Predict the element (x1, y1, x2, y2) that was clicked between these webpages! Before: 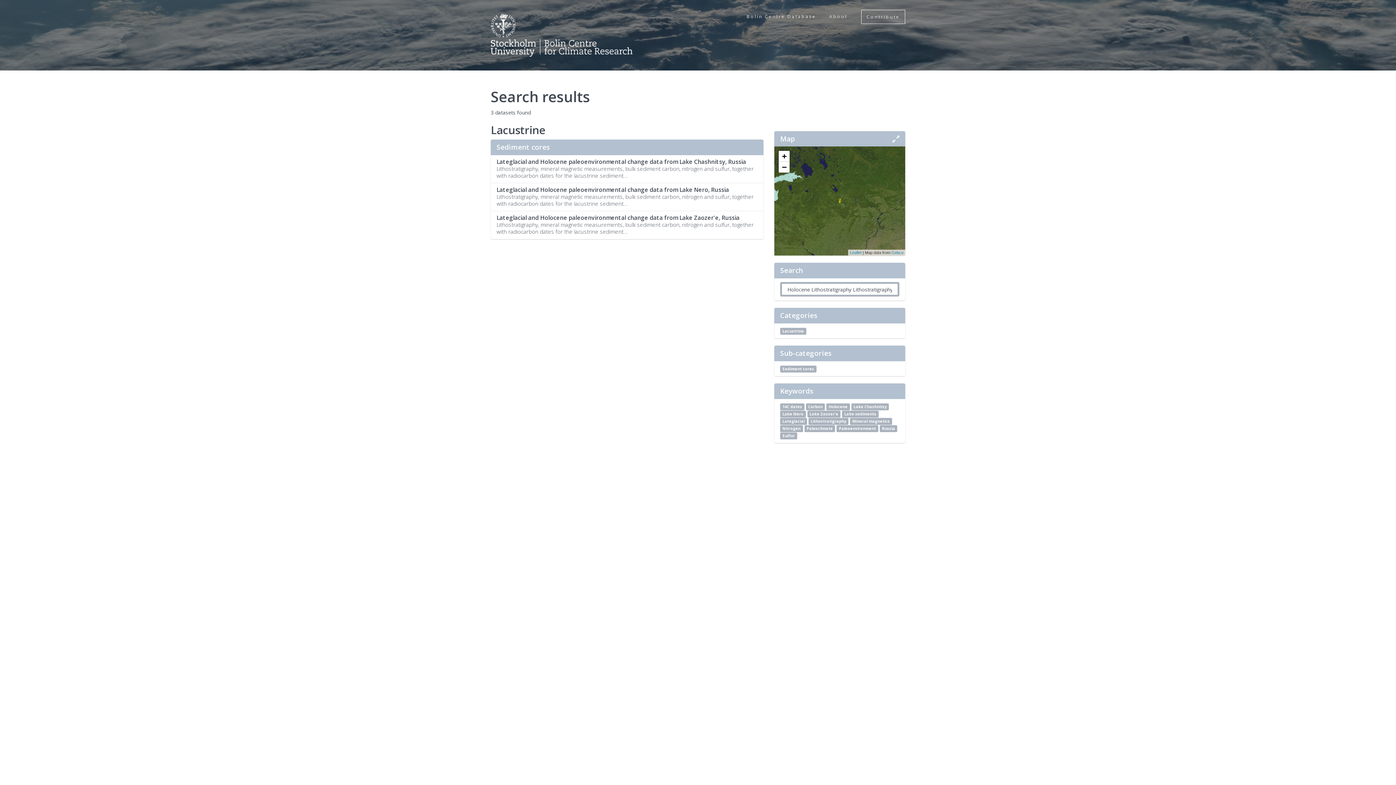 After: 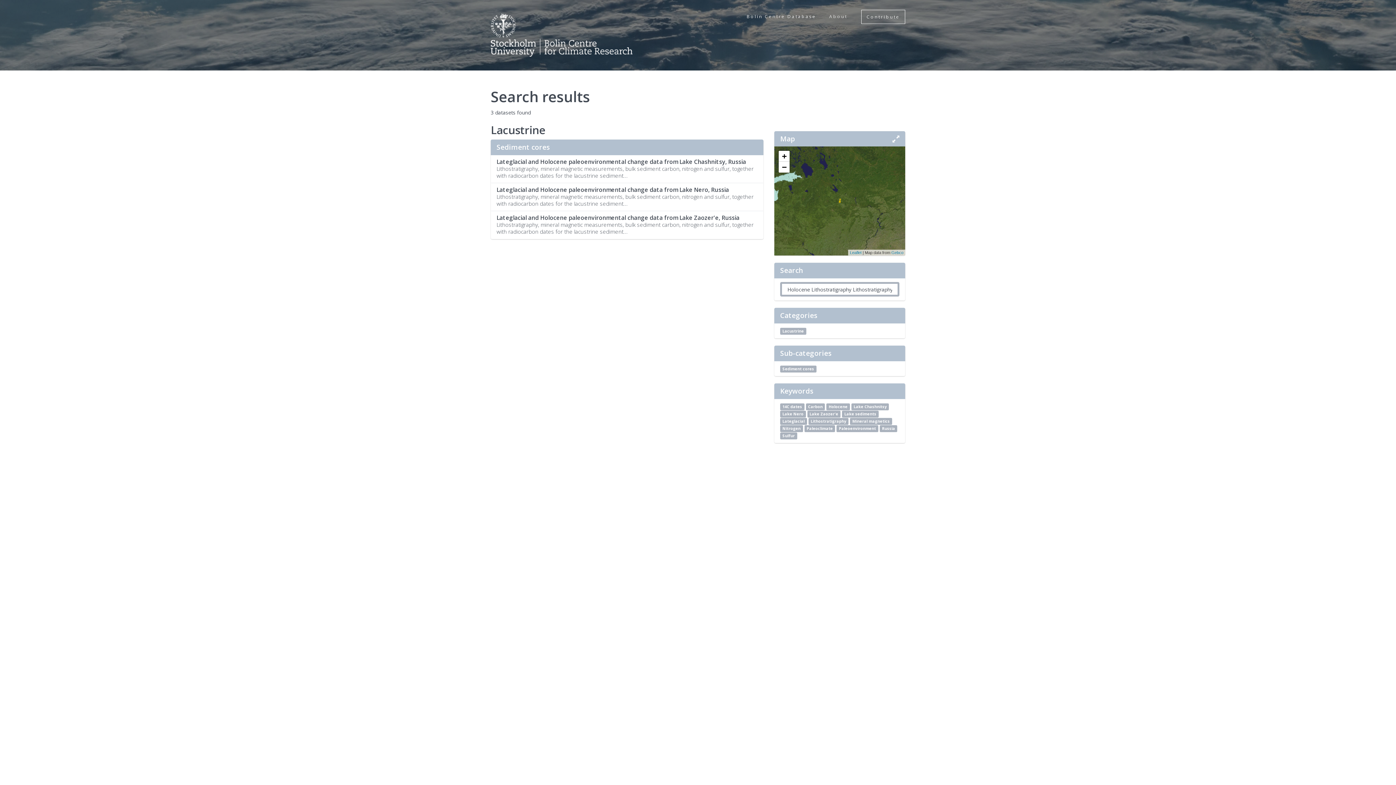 Action: label: Holocene bbox: (826, 403, 850, 410)